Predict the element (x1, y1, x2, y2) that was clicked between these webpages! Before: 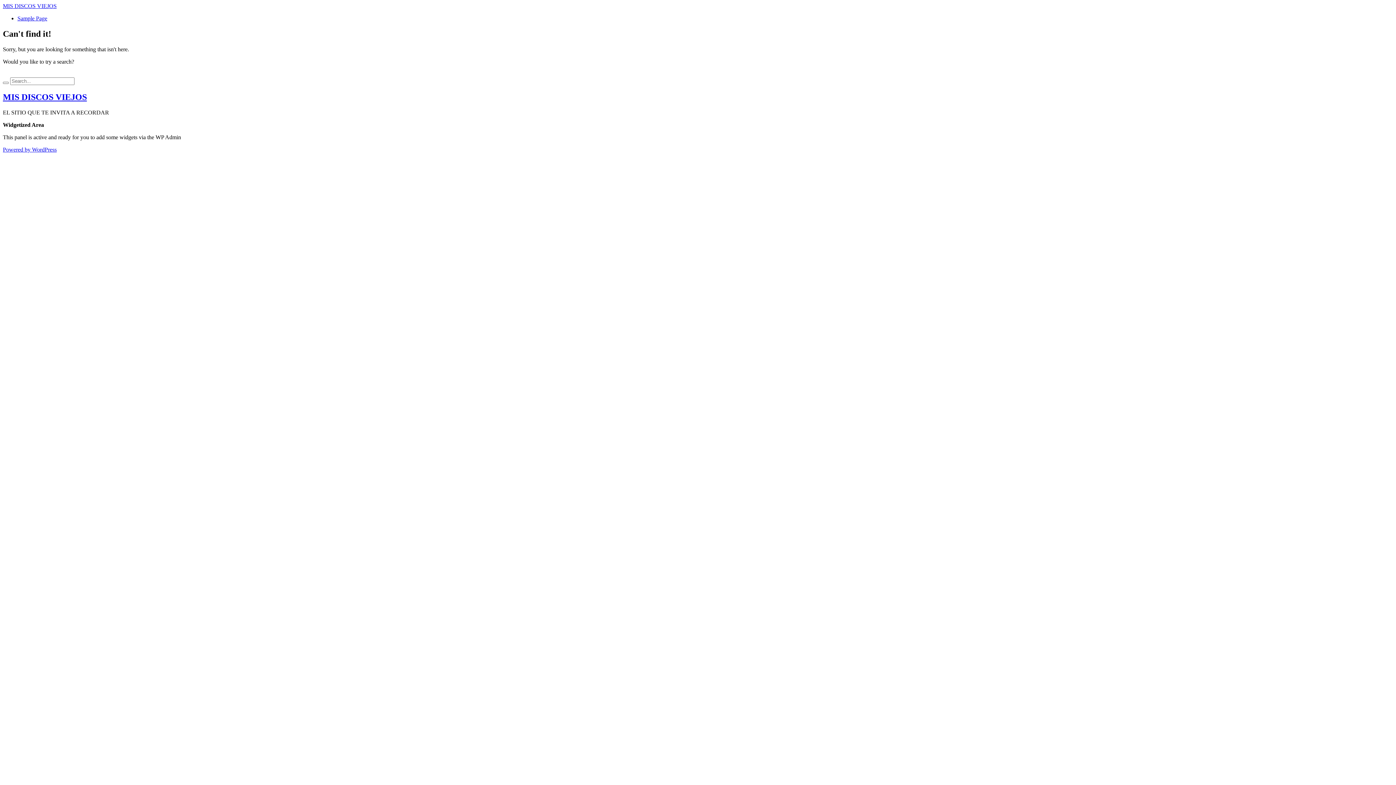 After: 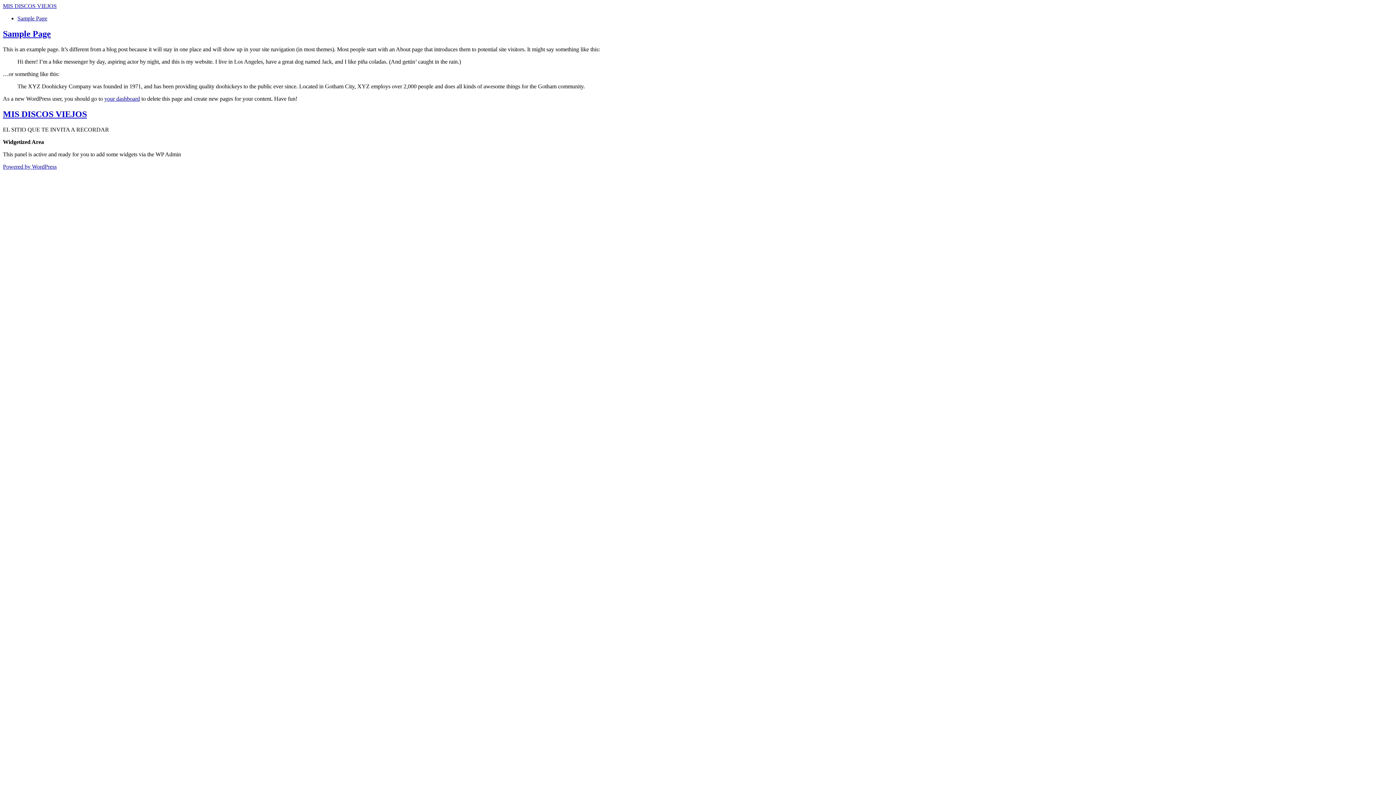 Action: label: Sample Page bbox: (17, 15, 47, 21)